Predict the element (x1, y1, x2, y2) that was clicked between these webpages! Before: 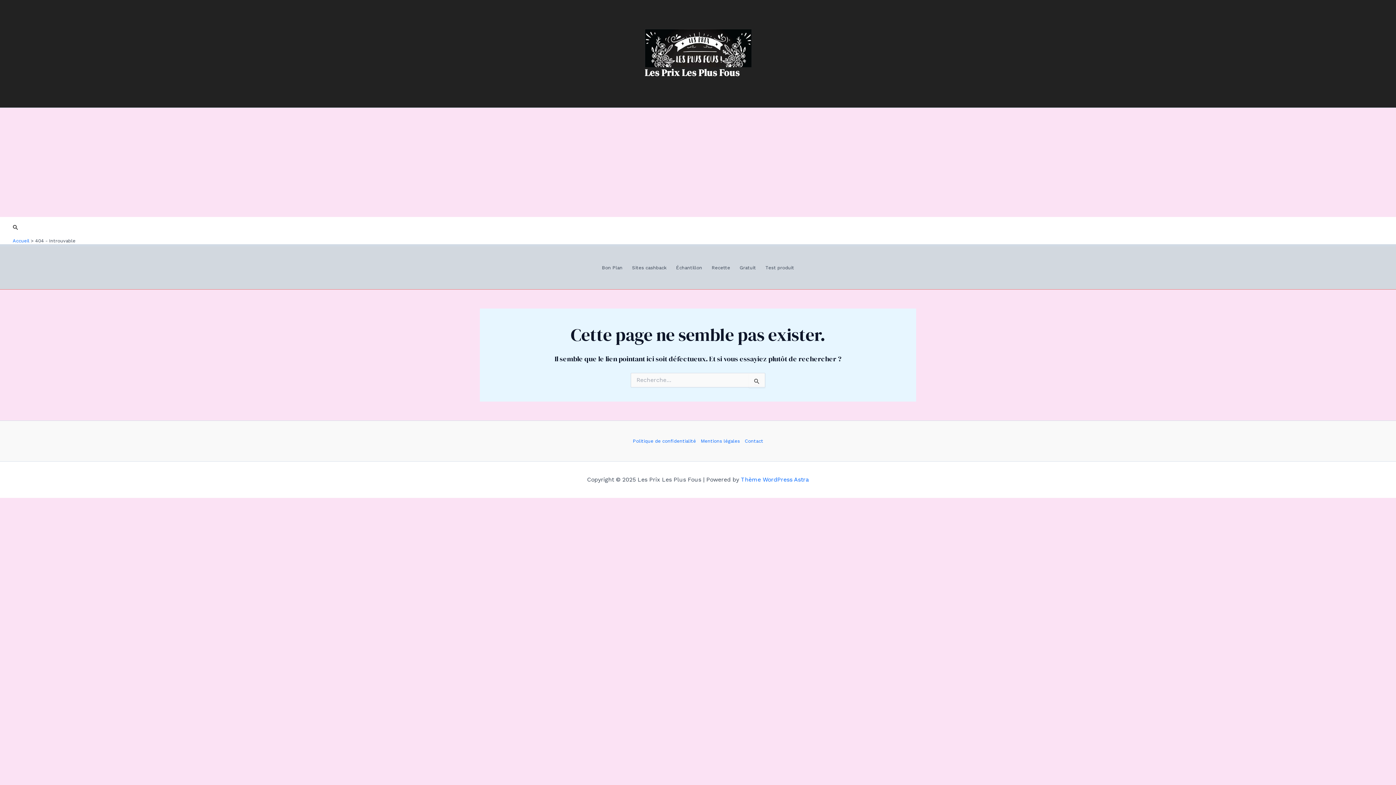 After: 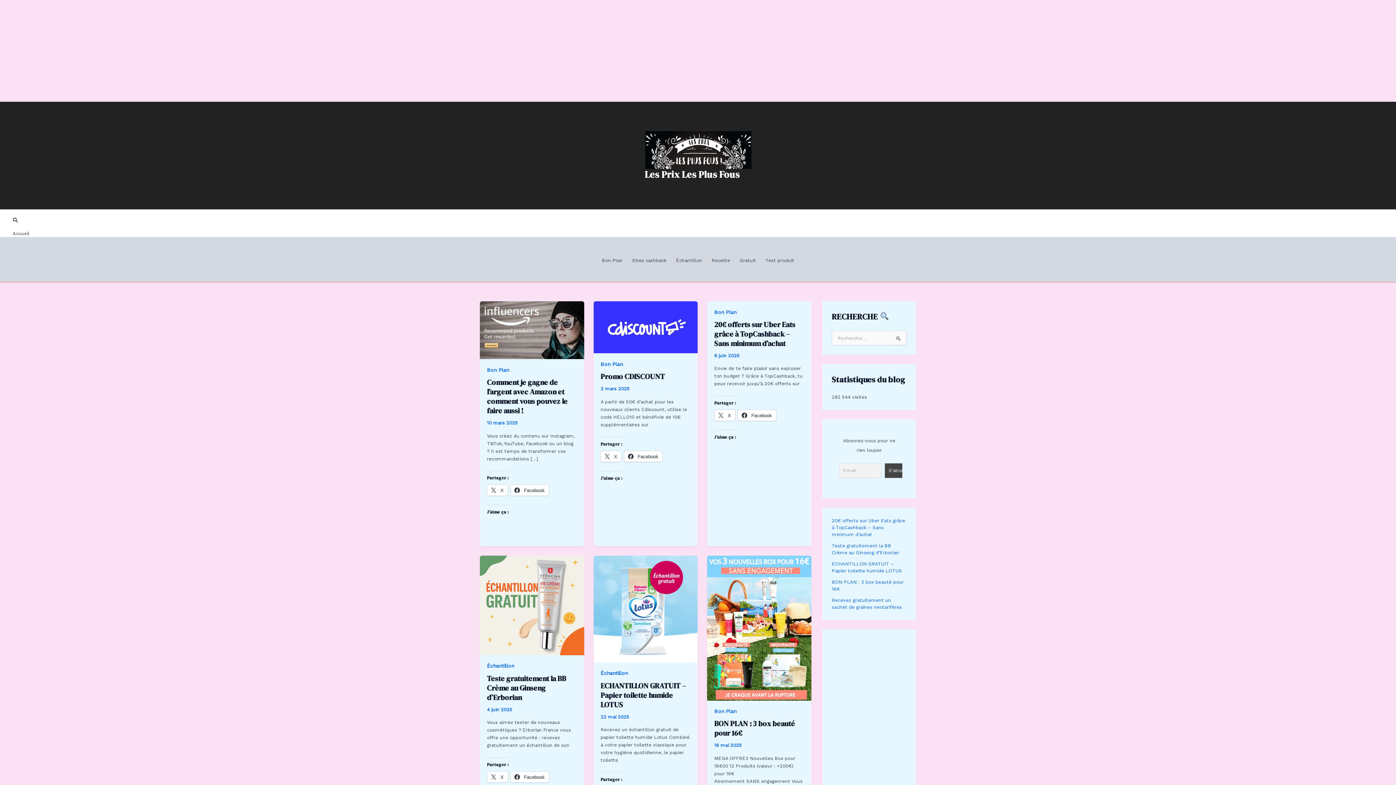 Action: bbox: (644, 45, 751, 50)